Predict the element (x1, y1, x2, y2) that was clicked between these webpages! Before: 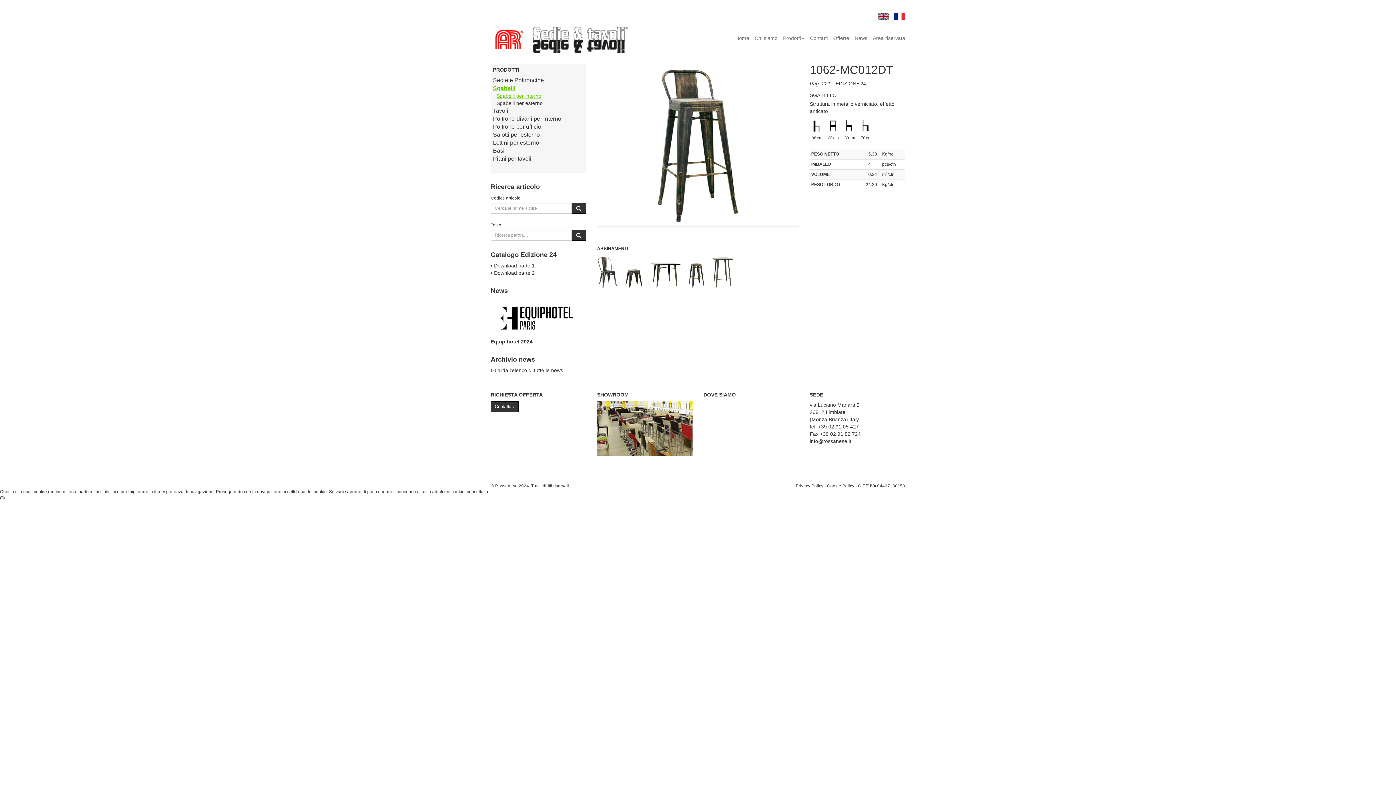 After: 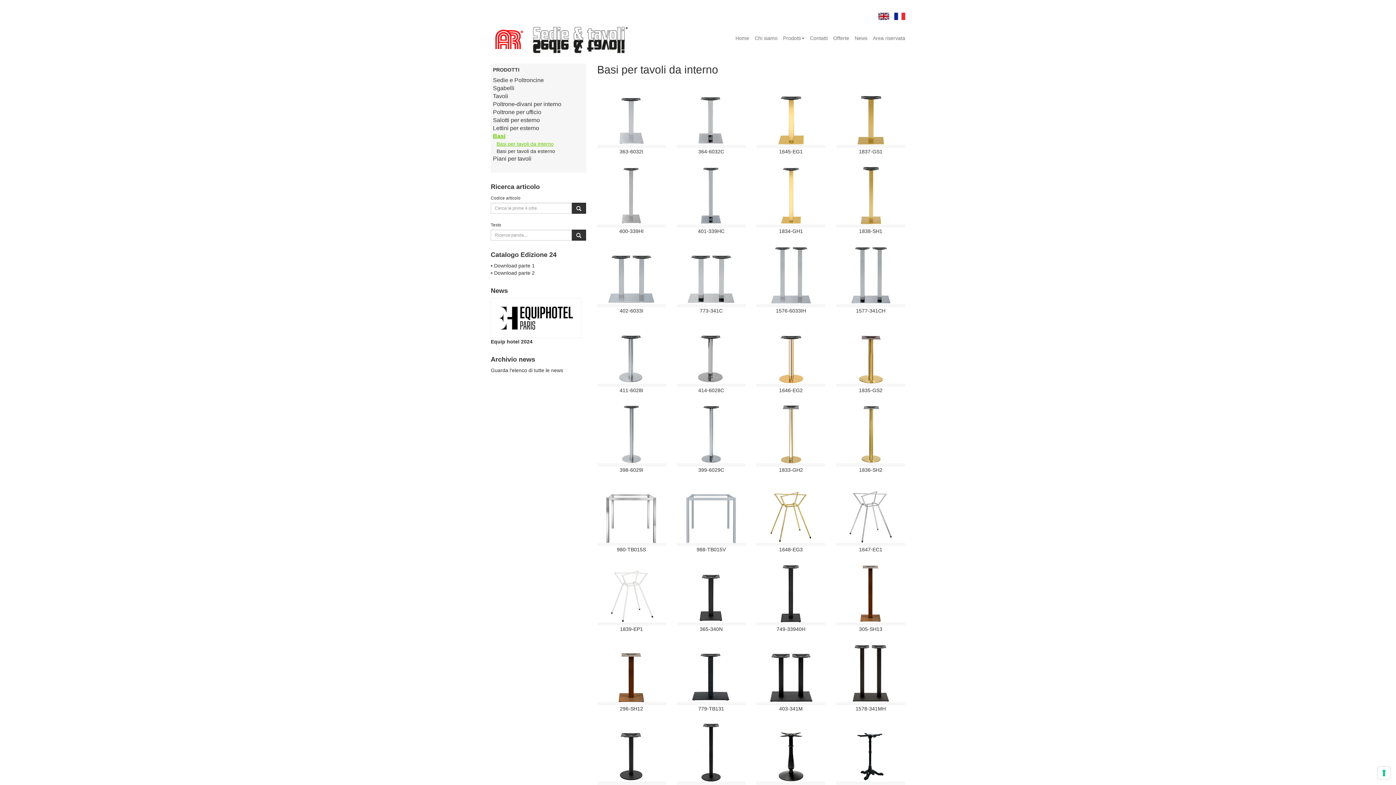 Action: bbox: (493, 147, 504, 153) label: Basi